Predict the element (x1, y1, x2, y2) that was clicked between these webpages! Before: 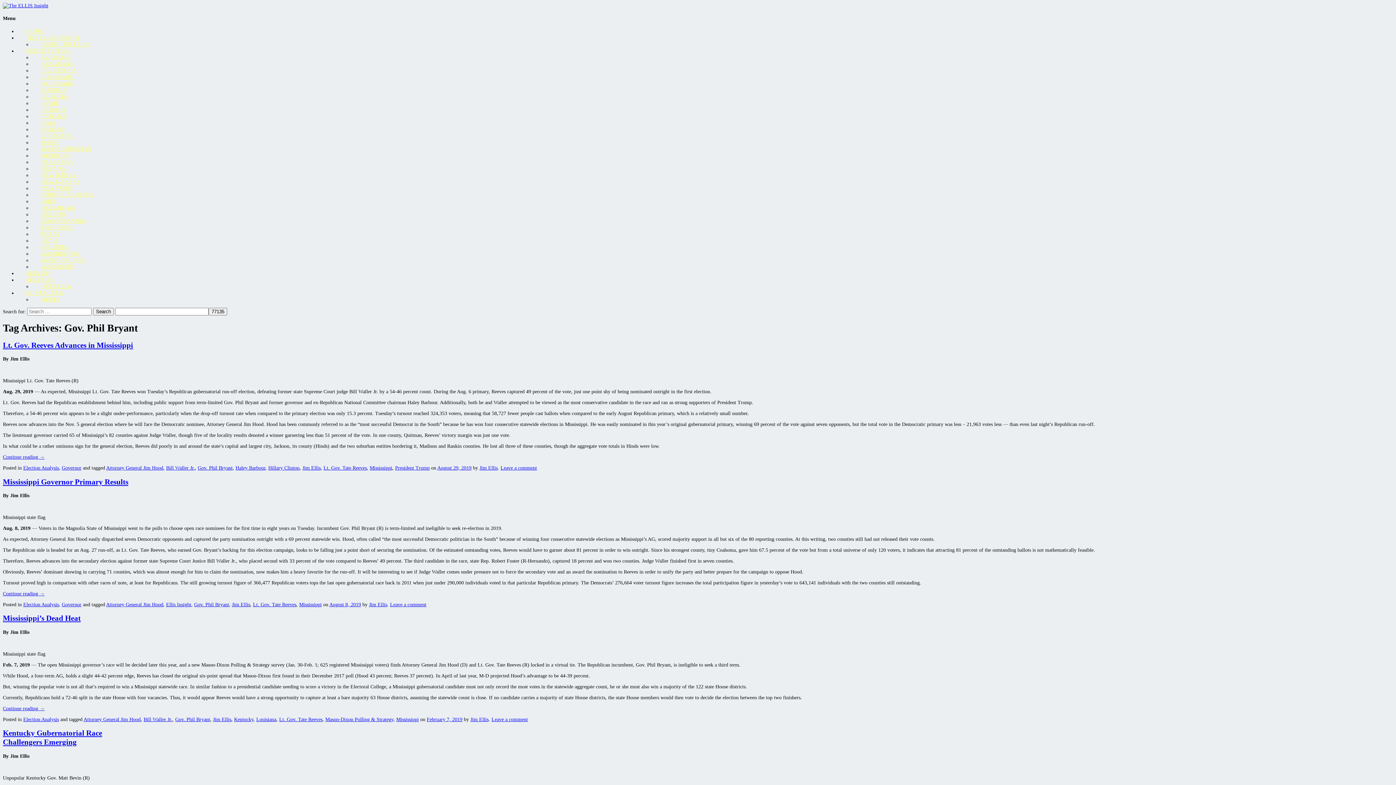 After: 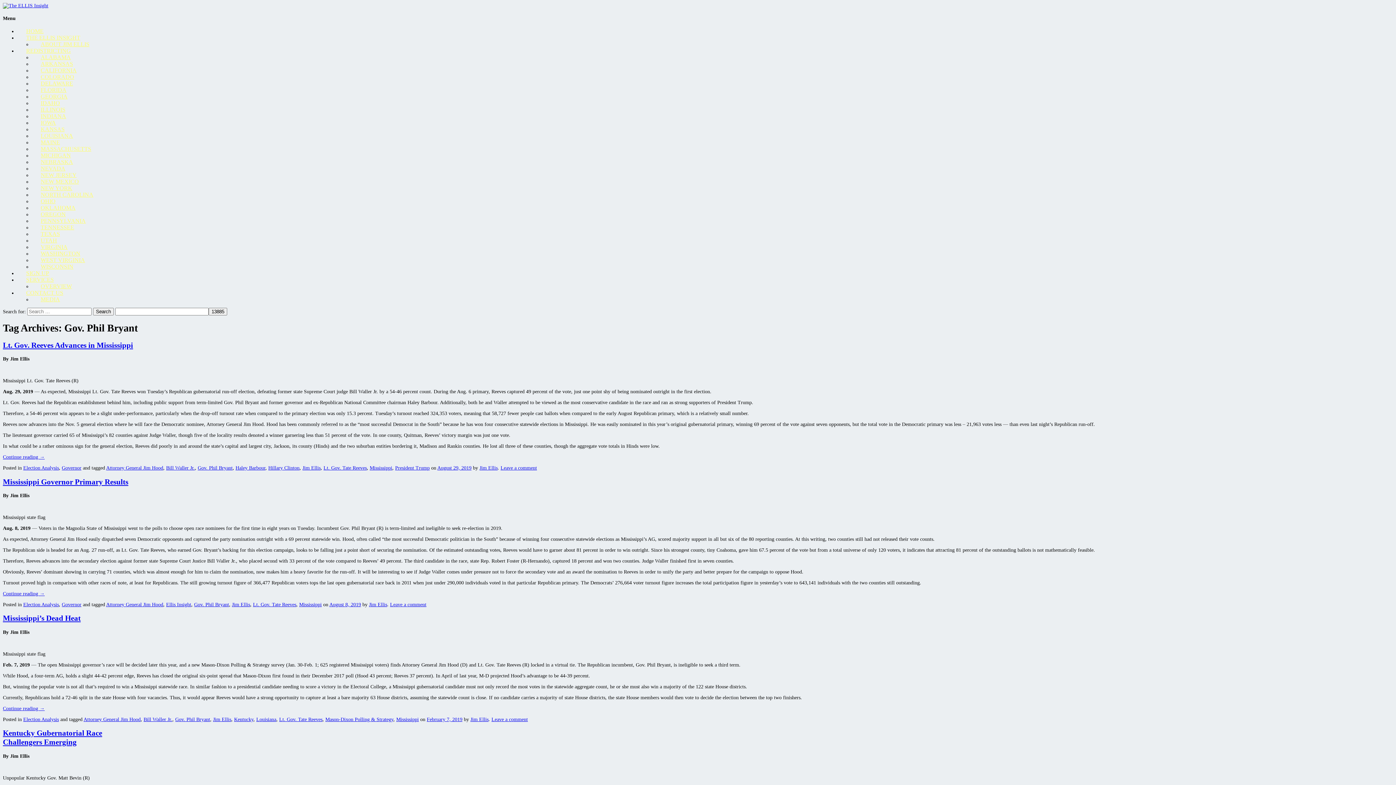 Action: bbox: (194, 602, 229, 607) label: Gov. Phil Bryant